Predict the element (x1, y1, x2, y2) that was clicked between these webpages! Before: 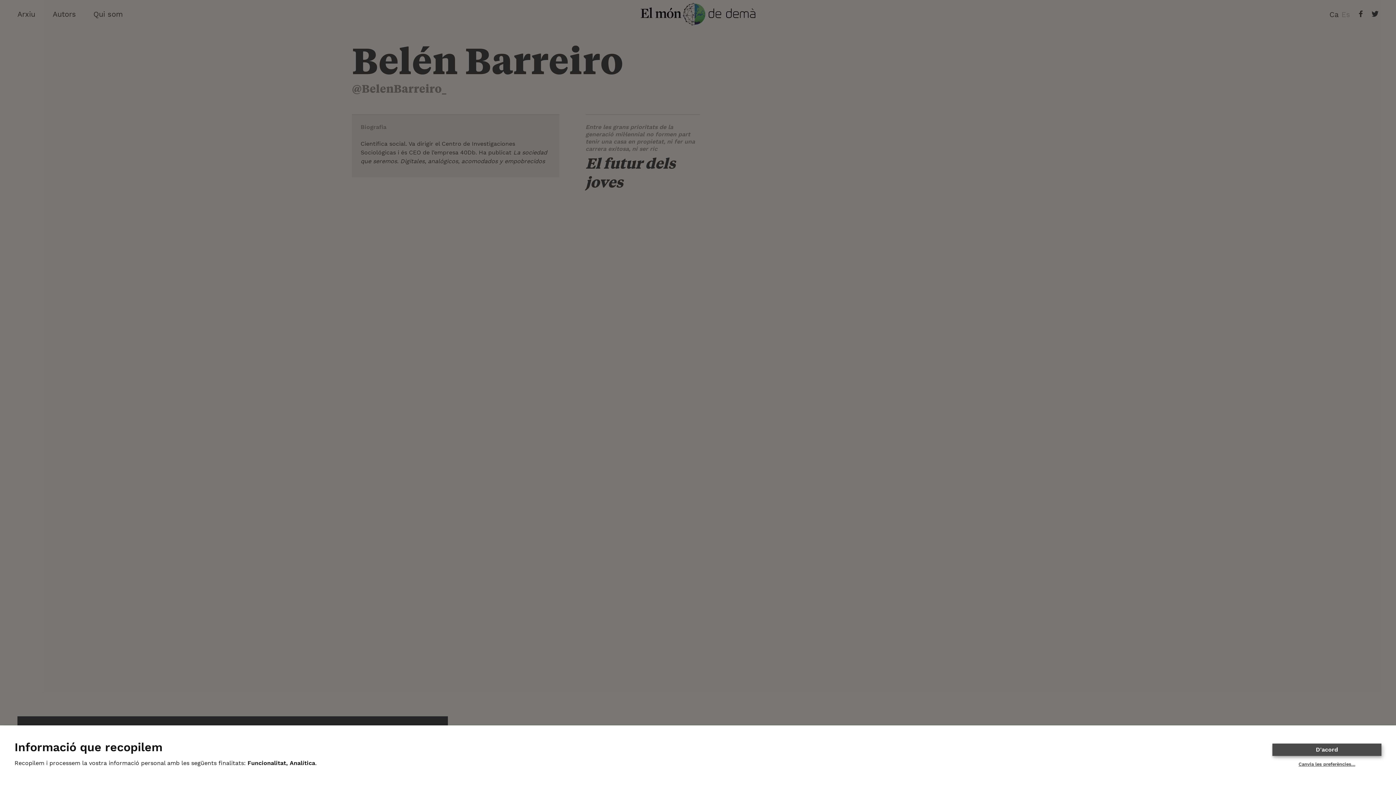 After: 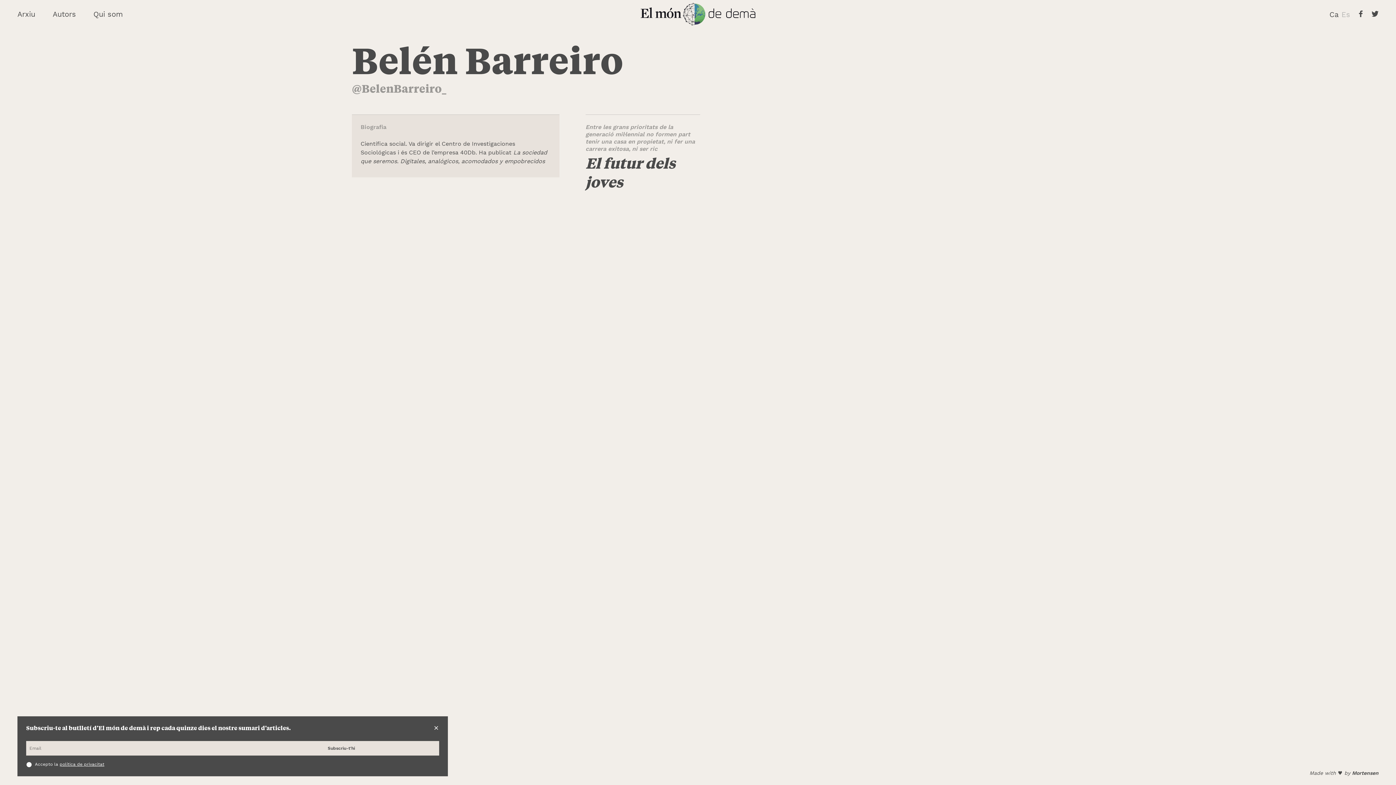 Action: label: D'acord bbox: (1272, 743, 1381, 756)